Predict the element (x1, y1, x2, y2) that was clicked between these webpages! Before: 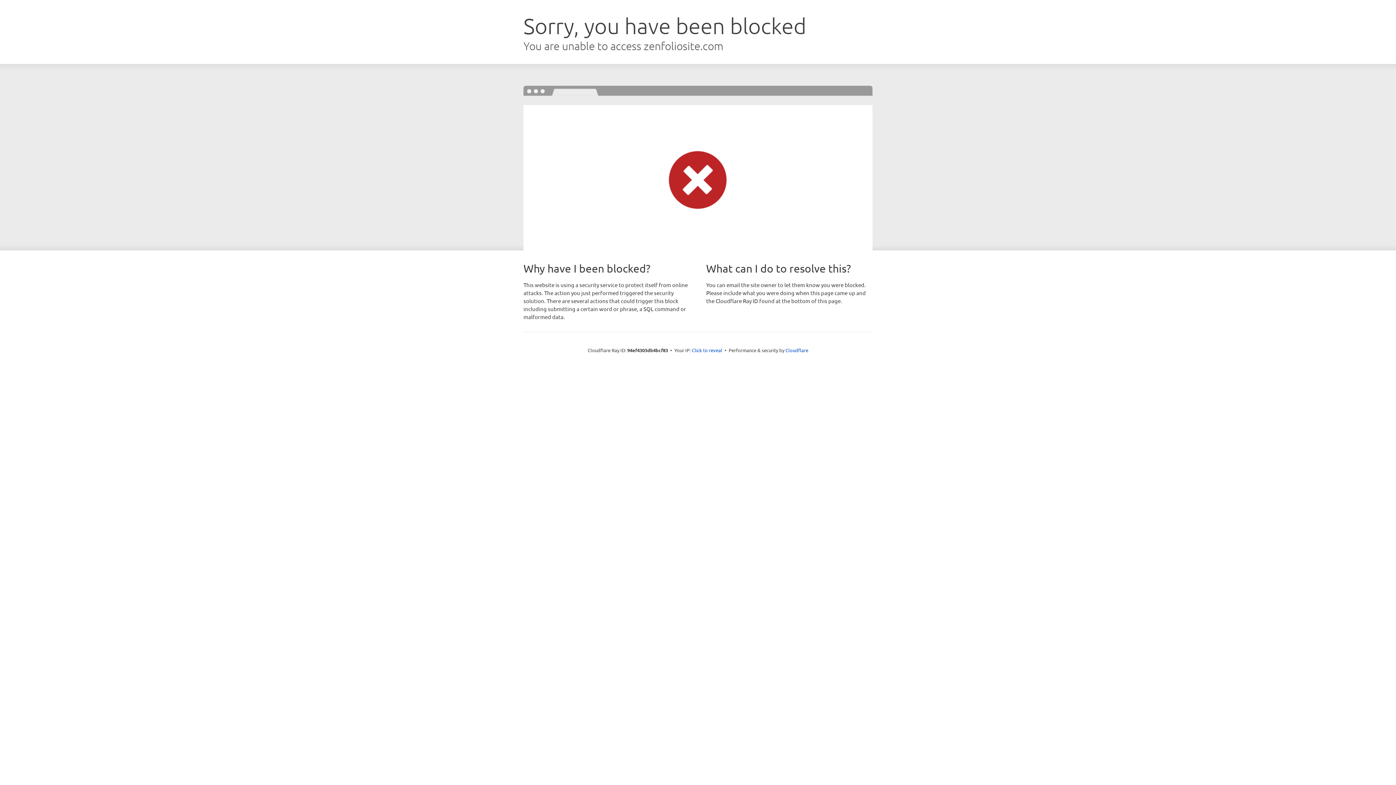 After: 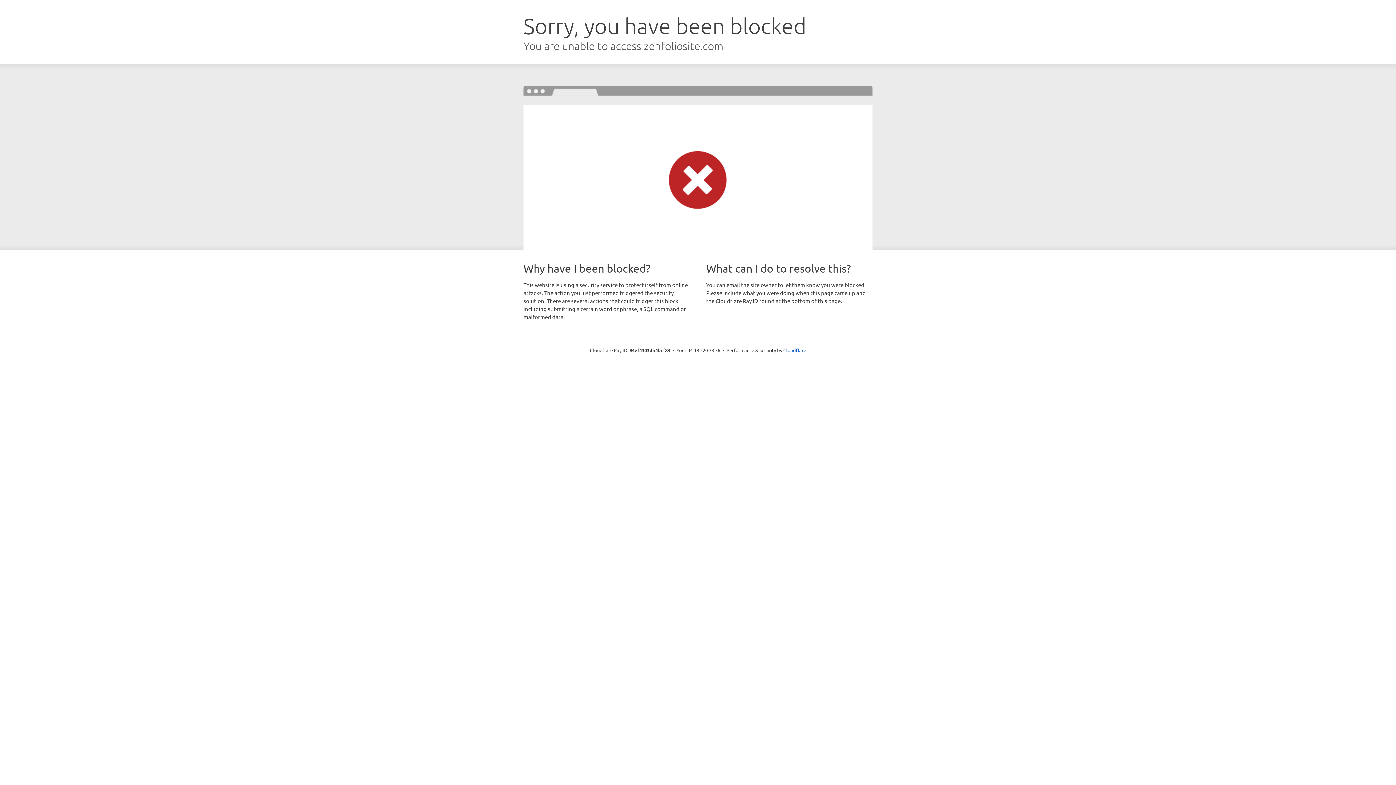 Action: label: Click to reveal bbox: (692, 346, 722, 353)